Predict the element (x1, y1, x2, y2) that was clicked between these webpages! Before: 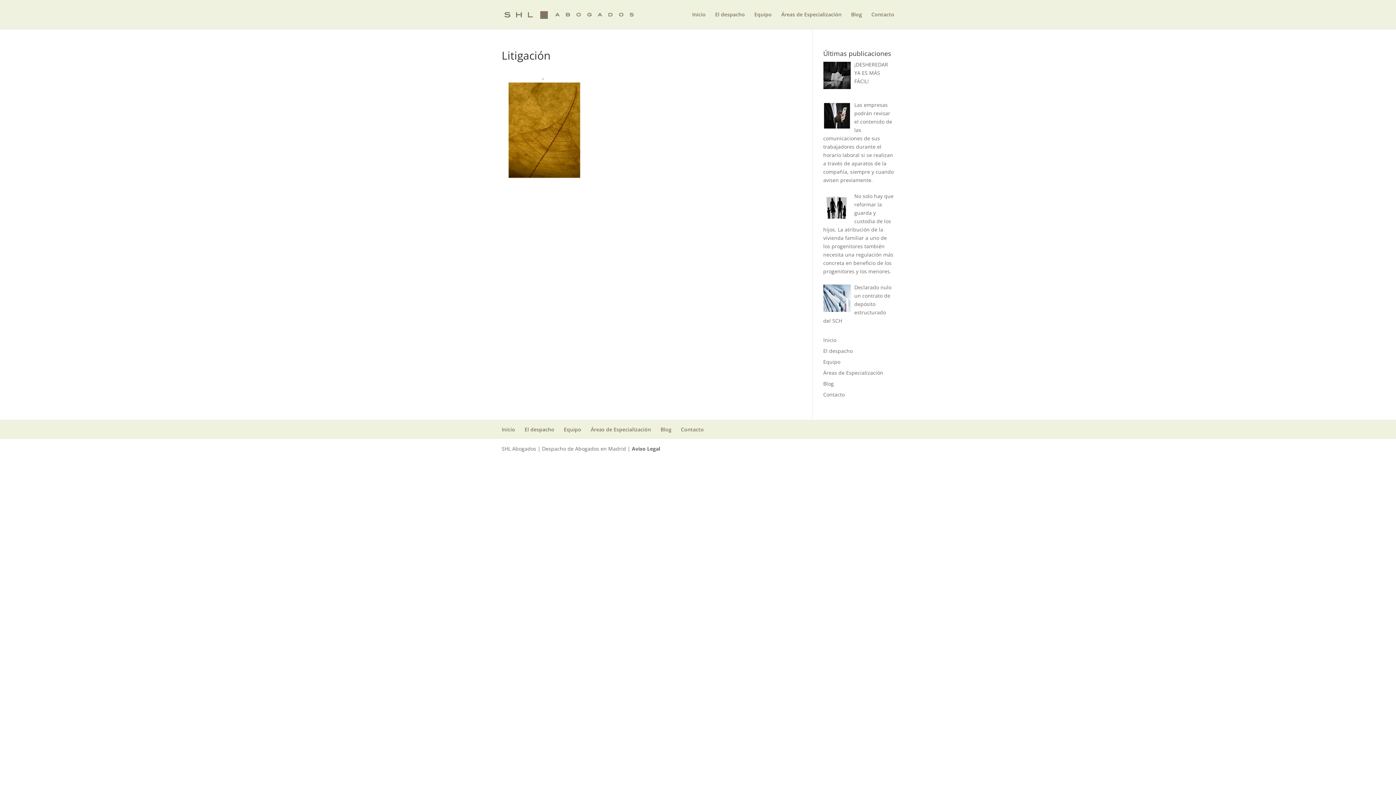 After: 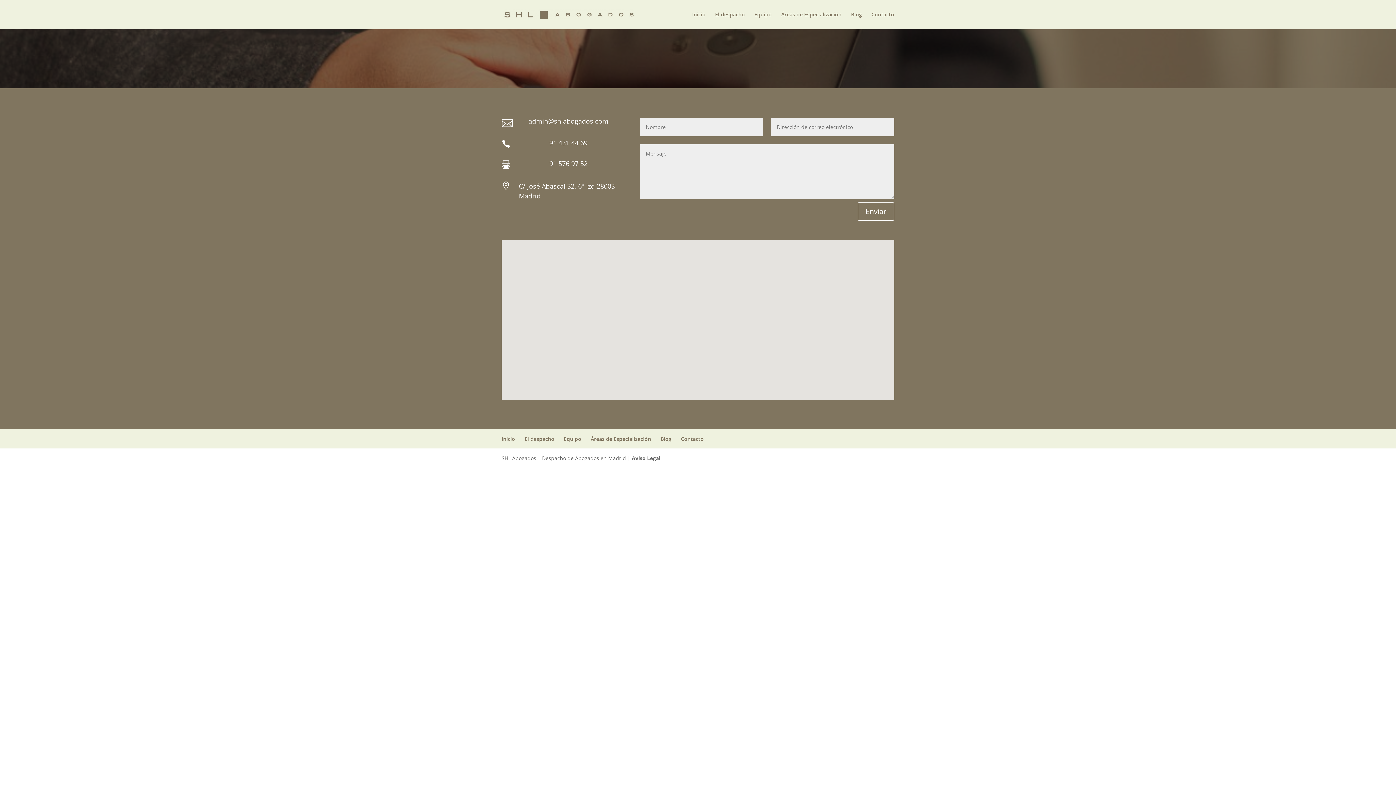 Action: label: Contacto bbox: (871, 12, 894, 29)